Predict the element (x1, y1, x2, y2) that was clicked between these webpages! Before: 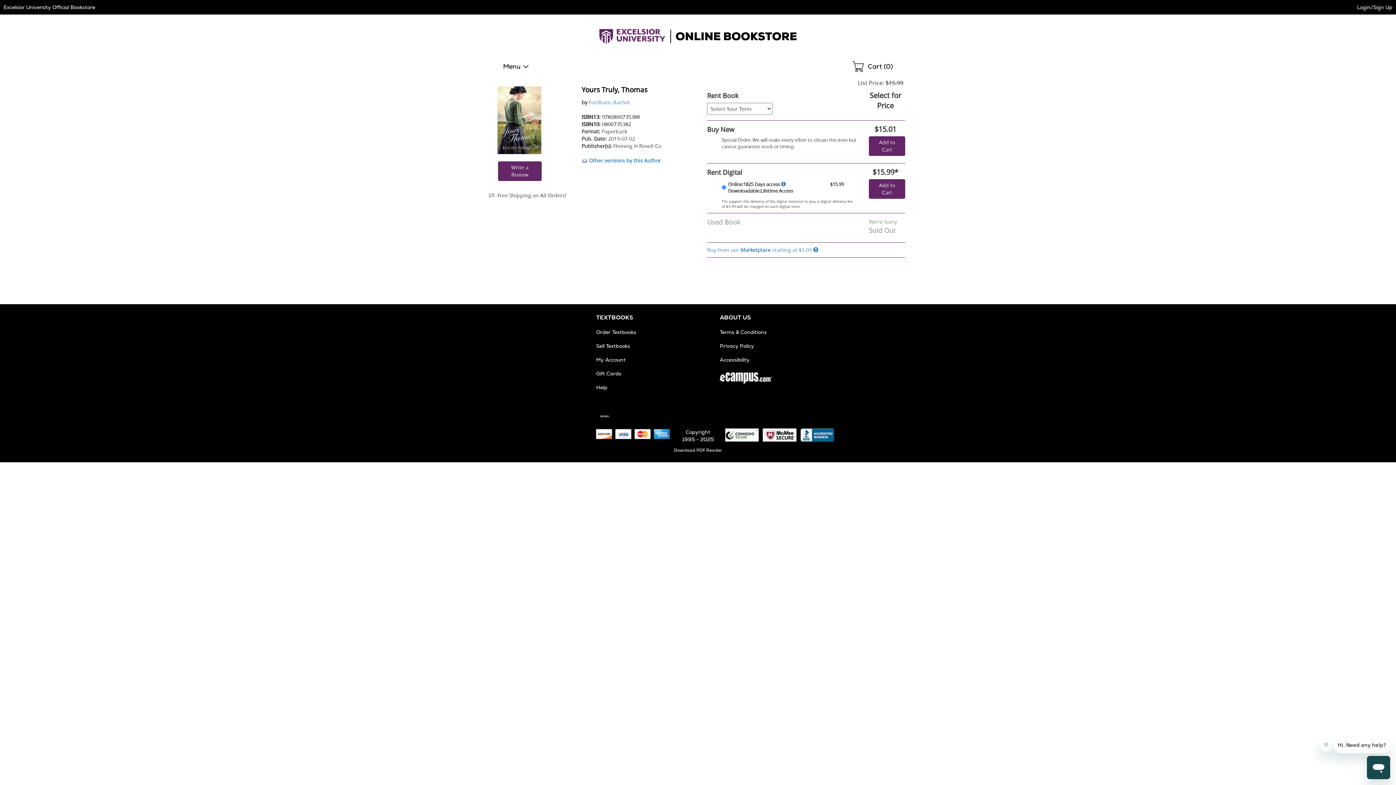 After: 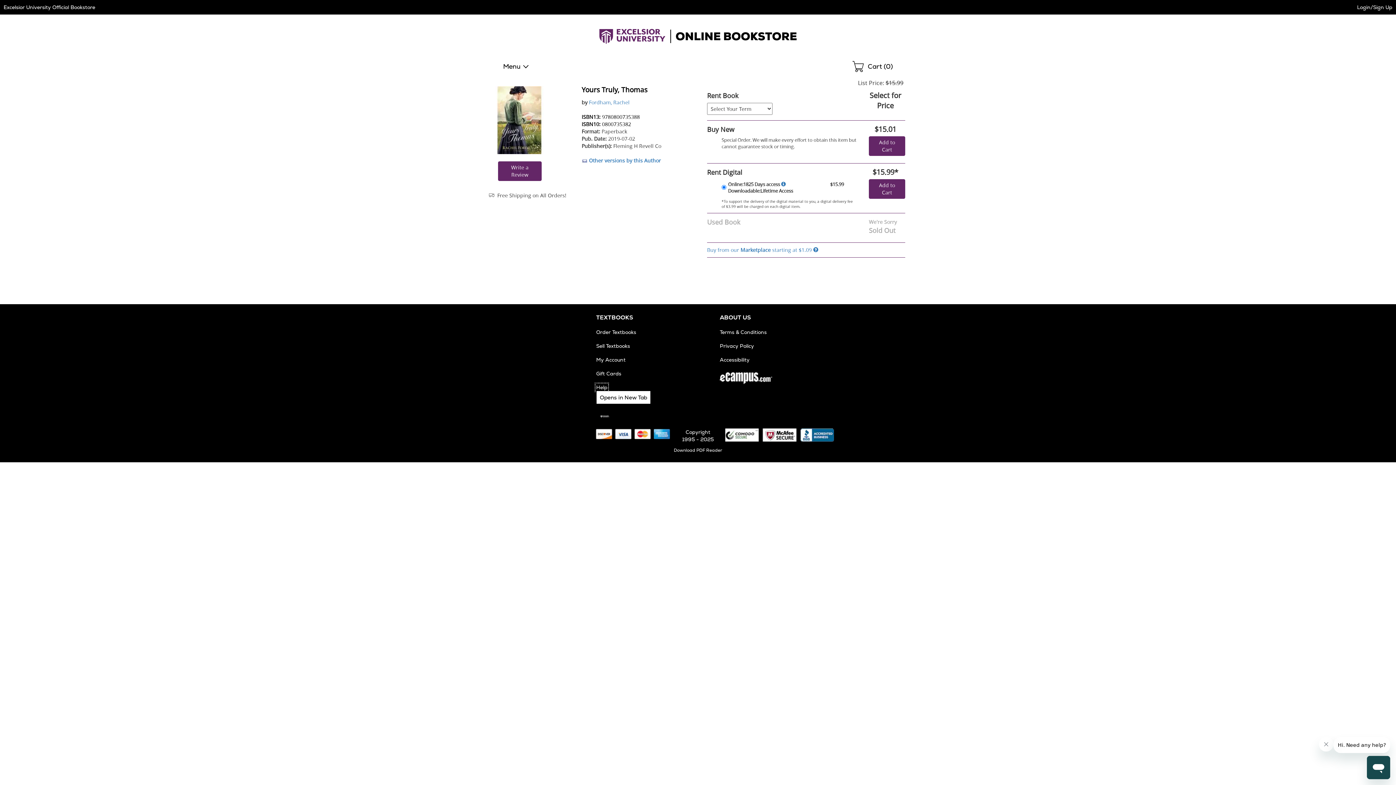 Action: label: Help
Opens in New Tab bbox: (596, 384, 607, 390)